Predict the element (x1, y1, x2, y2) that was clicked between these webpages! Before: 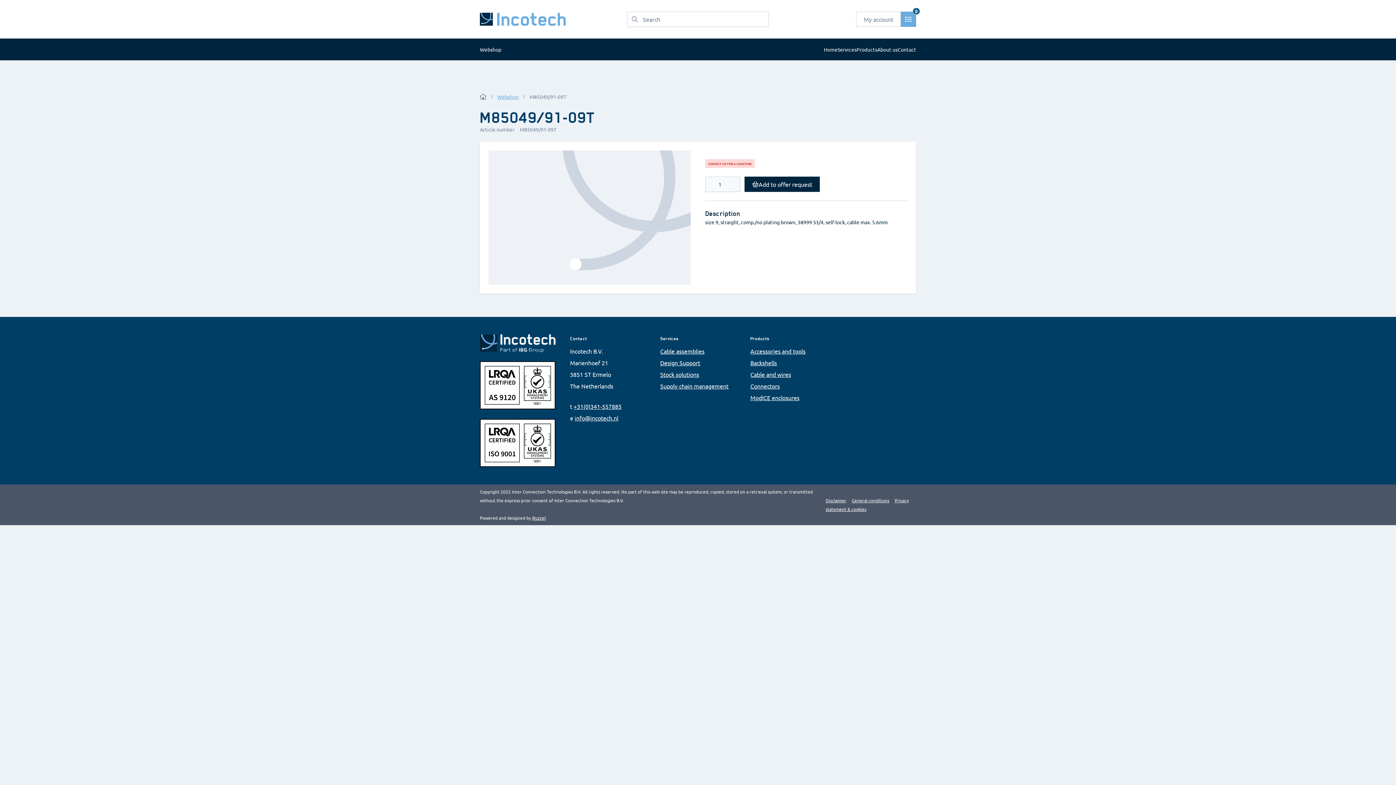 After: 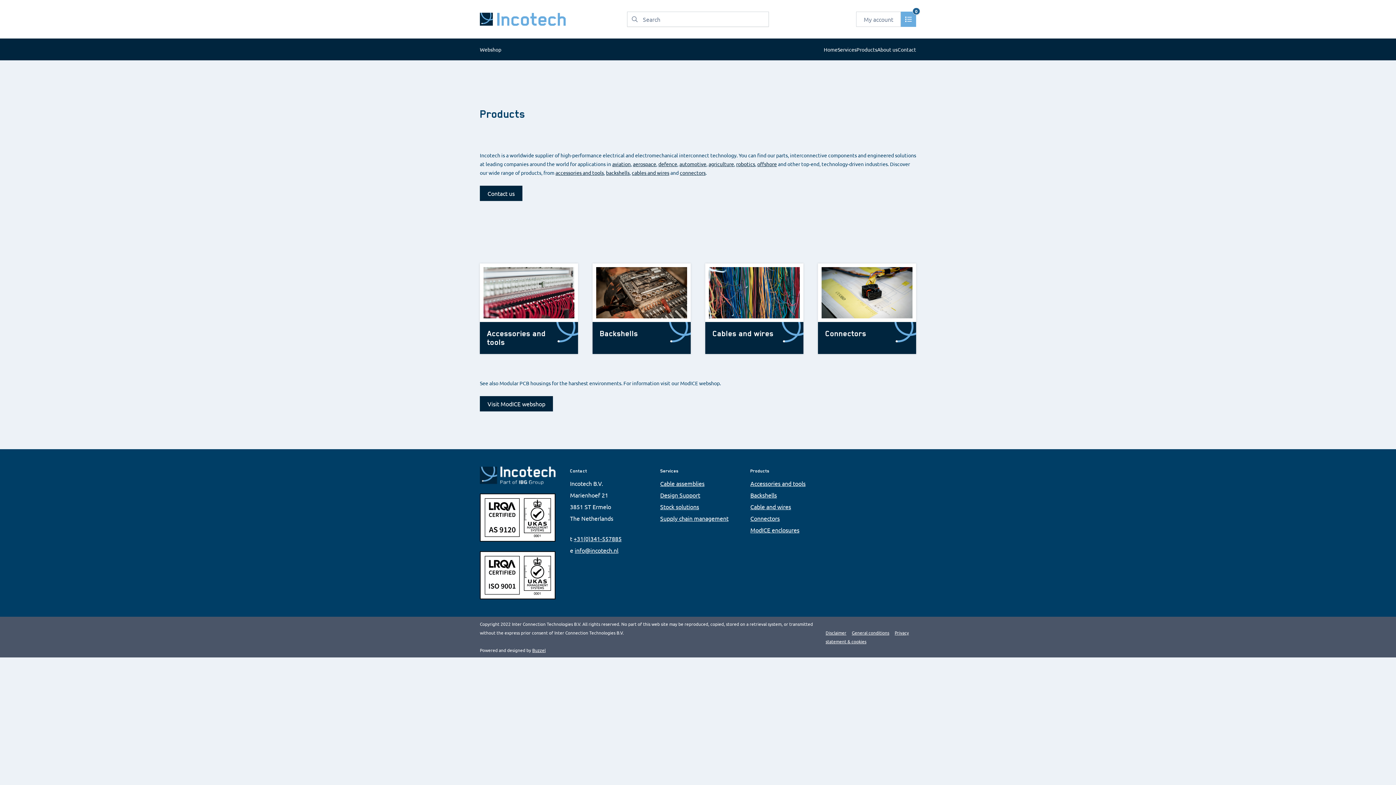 Action: label: Products bbox: (856, 38, 877, 60)